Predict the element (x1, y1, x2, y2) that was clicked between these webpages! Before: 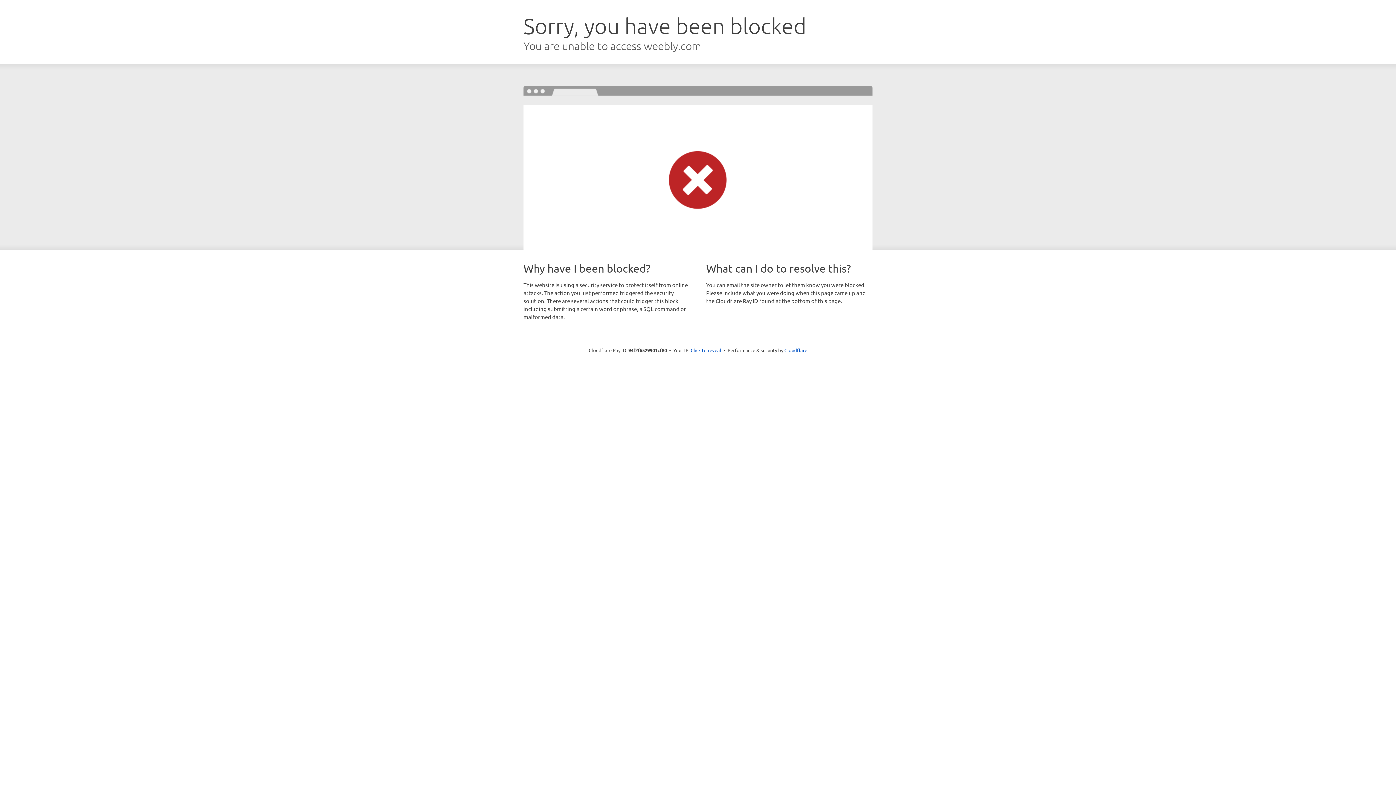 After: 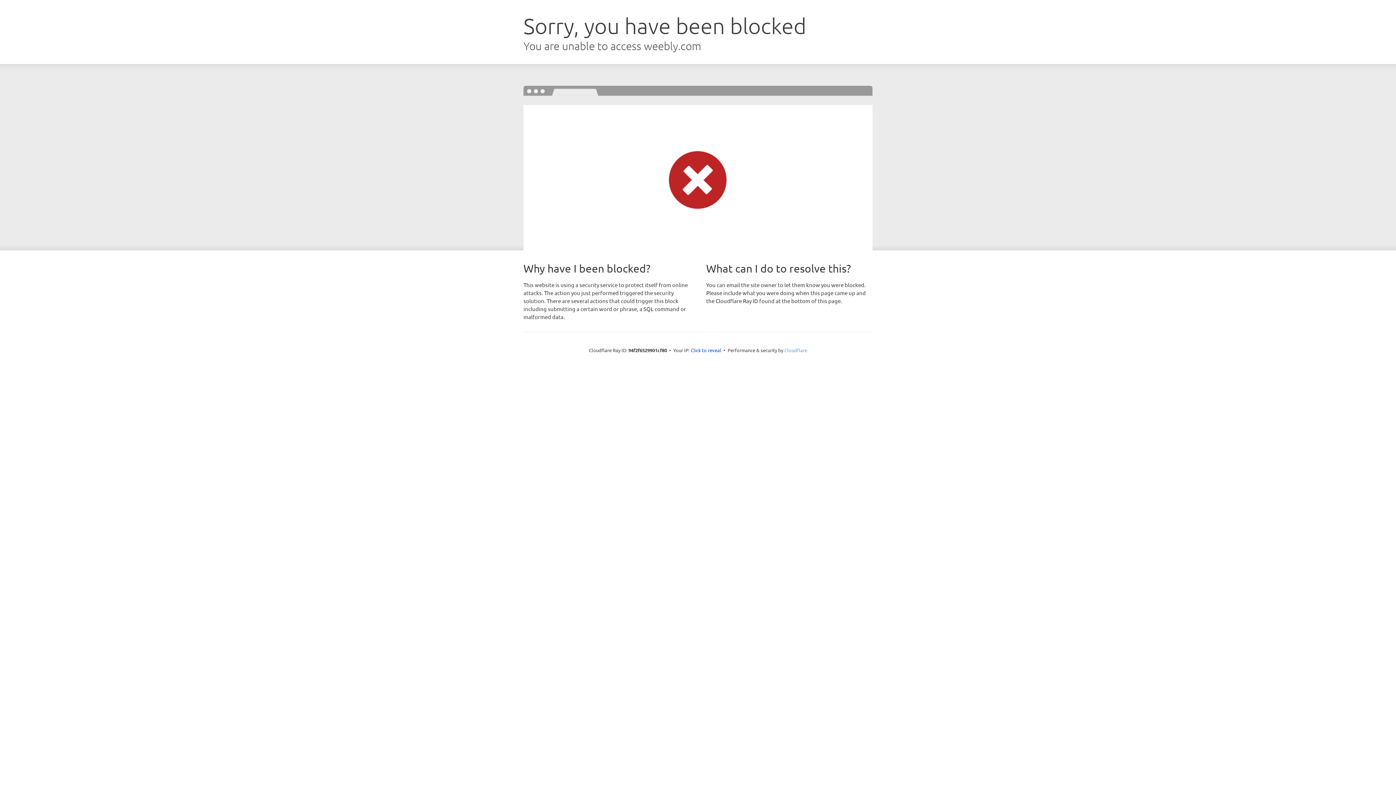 Action: bbox: (784, 347, 807, 353) label: Cloudflare